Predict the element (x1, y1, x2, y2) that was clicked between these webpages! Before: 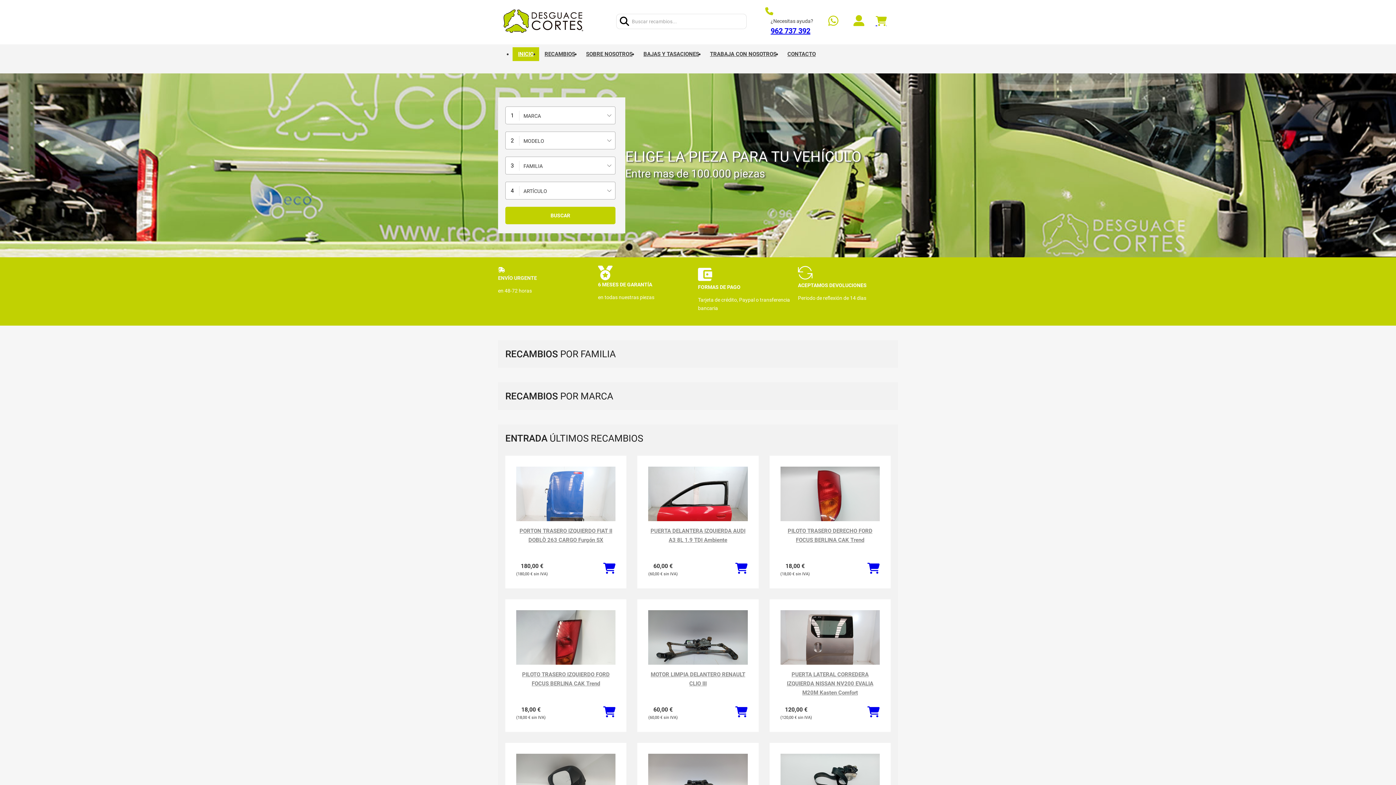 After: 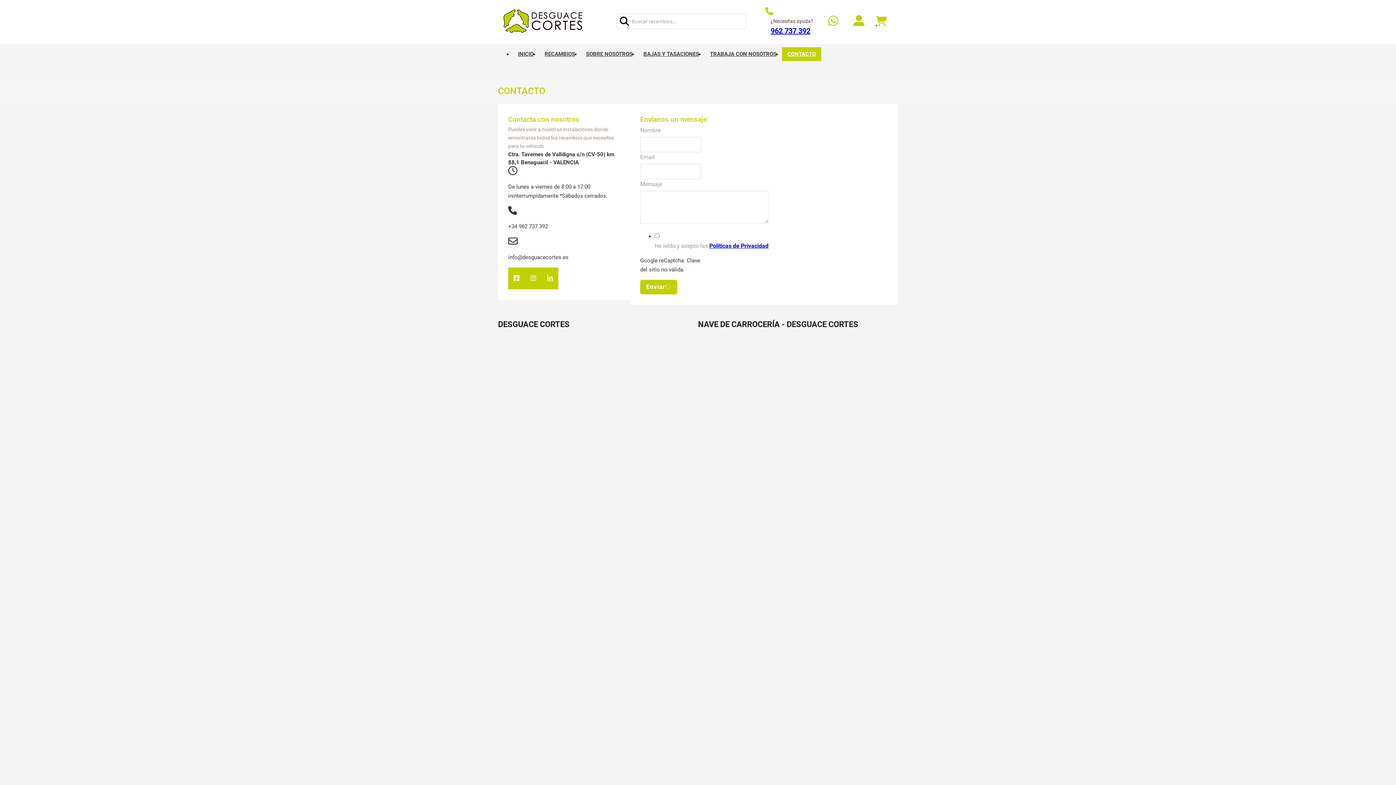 Action: label: CONTACTO bbox: (782, 47, 821, 61)